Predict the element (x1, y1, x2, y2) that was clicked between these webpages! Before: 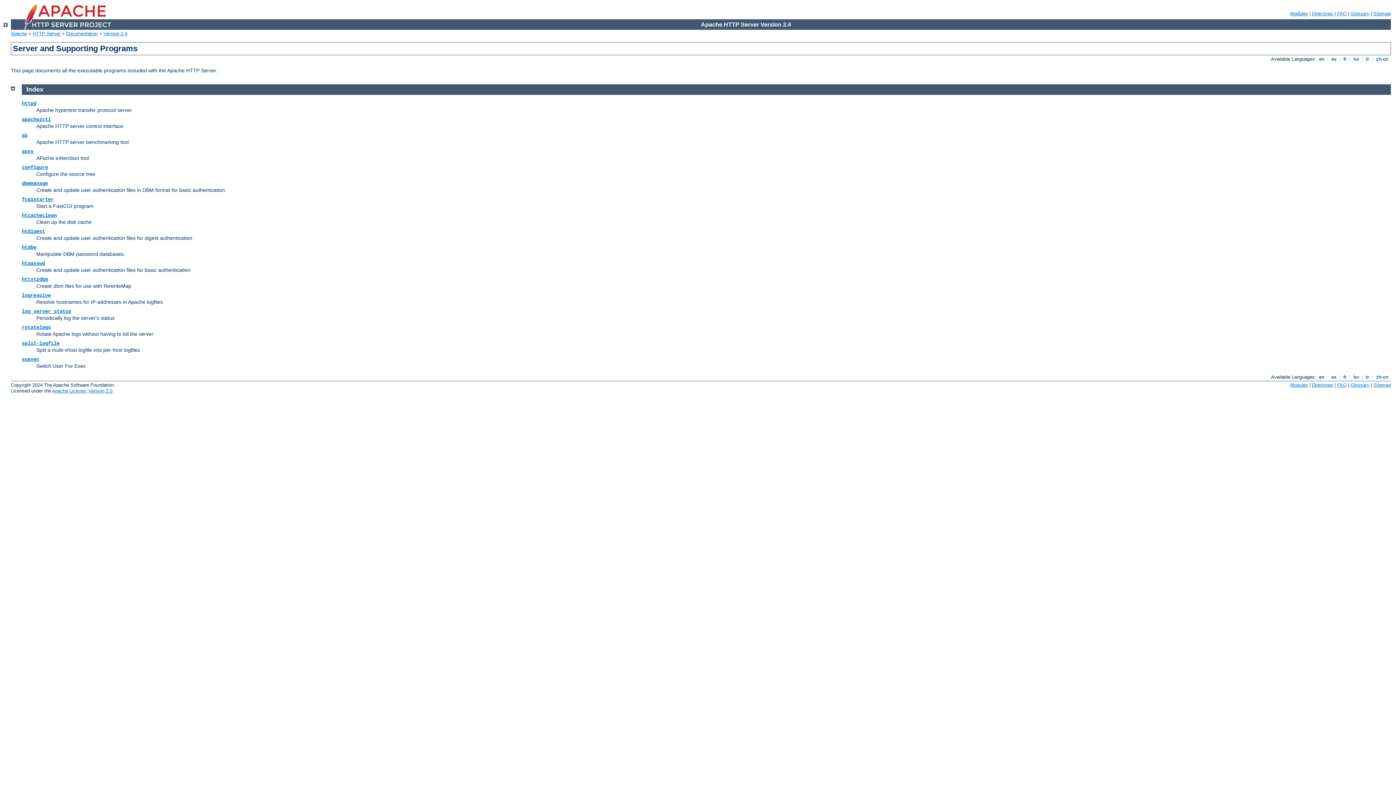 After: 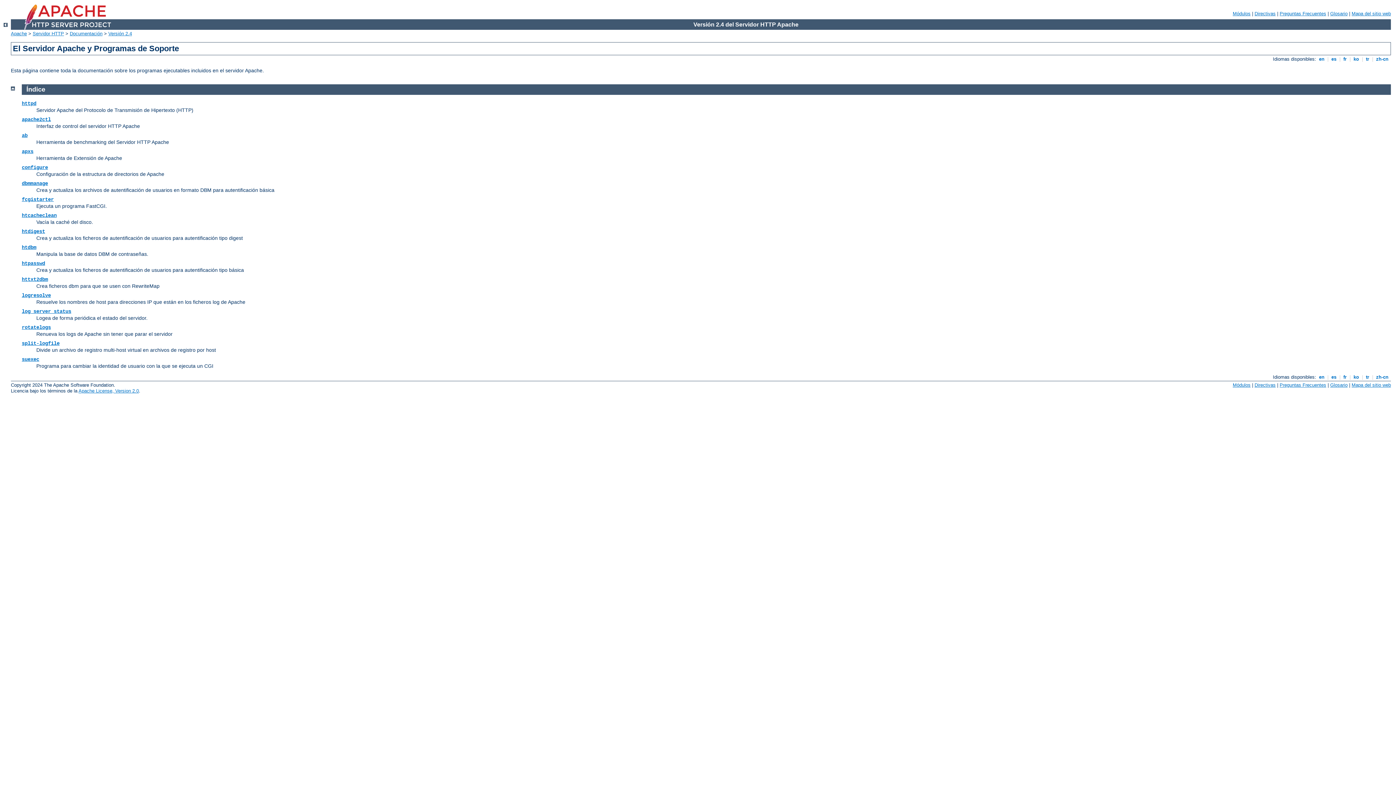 Action: bbox: (1330, 374, 1338, 379) label:  es 